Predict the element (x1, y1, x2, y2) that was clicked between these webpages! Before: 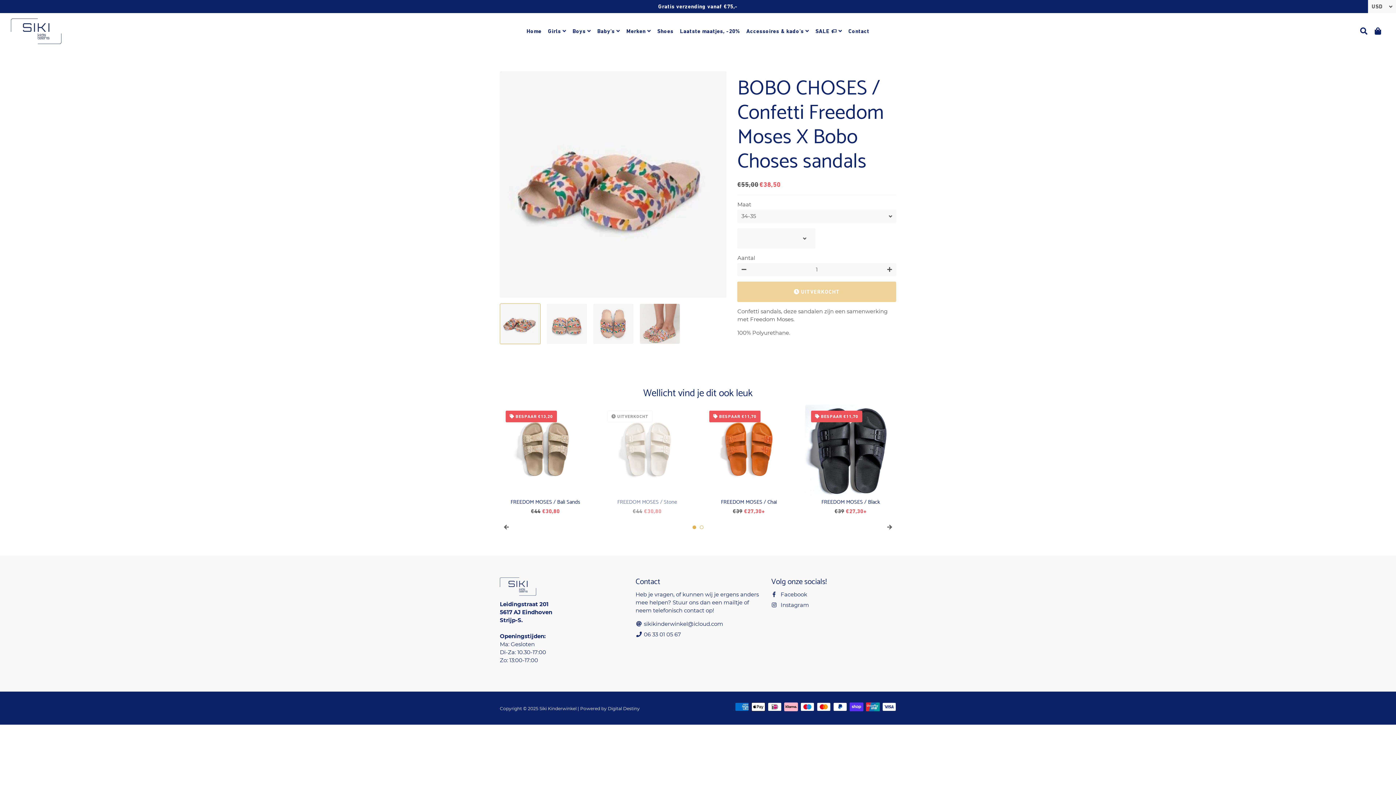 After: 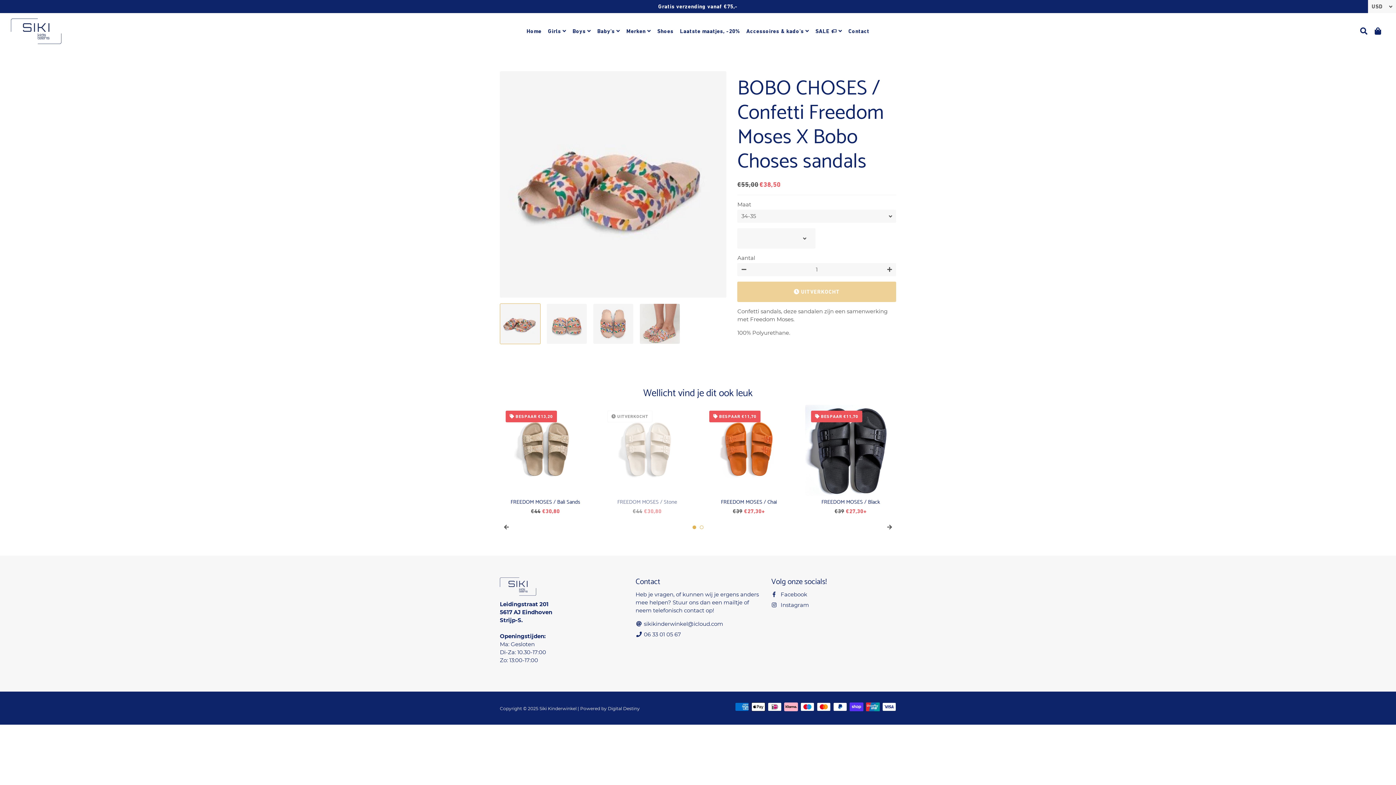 Action: bbox: (771, 590, 807, 598) label:  Facebook